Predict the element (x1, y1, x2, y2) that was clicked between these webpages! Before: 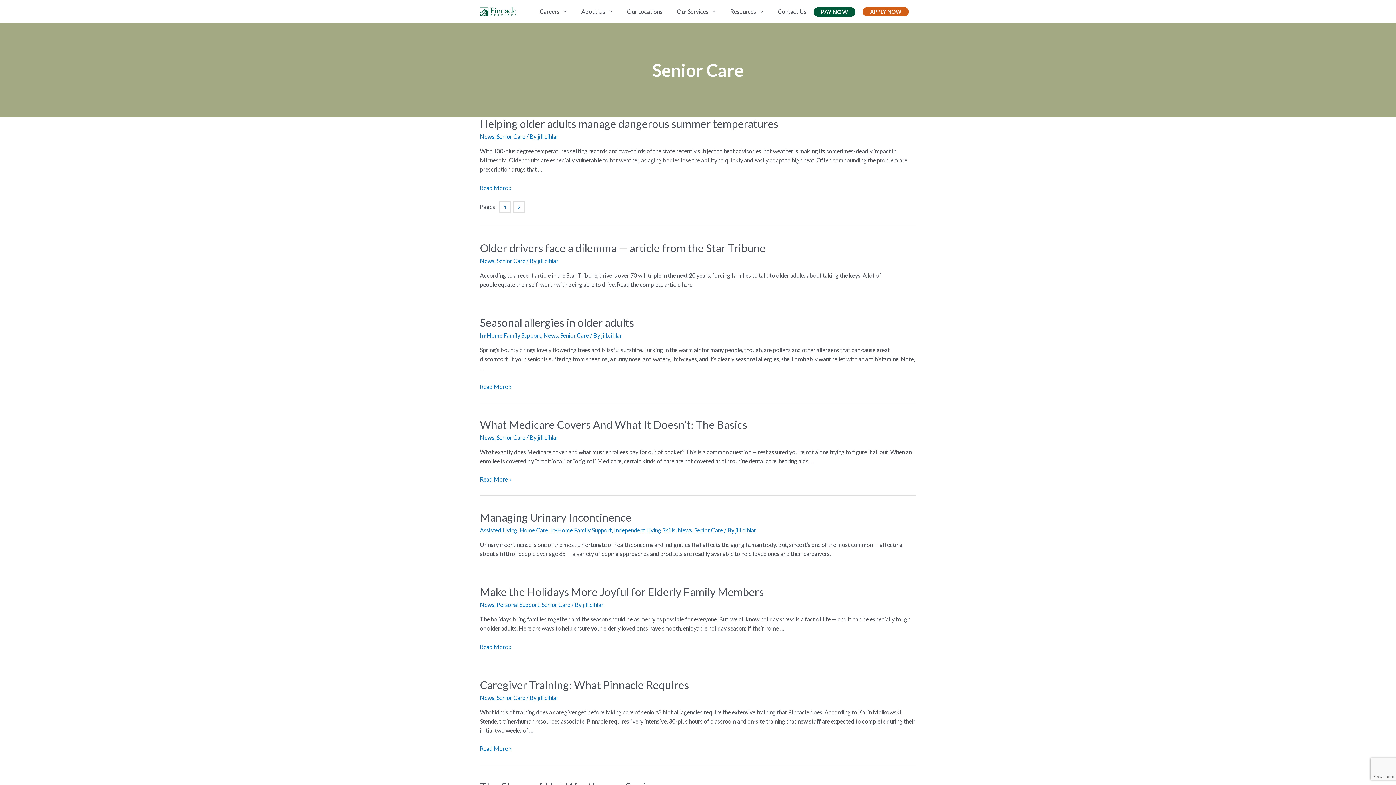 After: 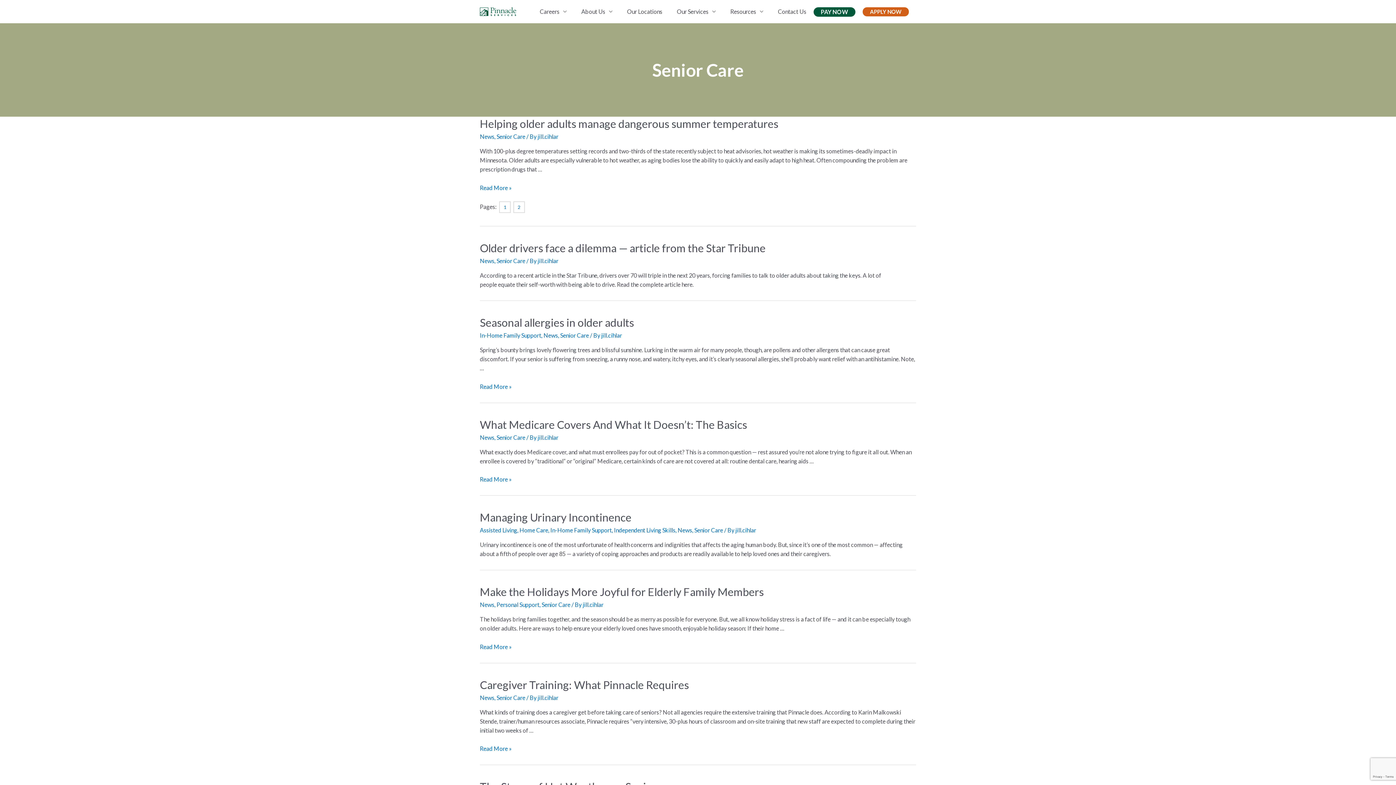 Action: bbox: (560, 332, 589, 338) label: Senior Care